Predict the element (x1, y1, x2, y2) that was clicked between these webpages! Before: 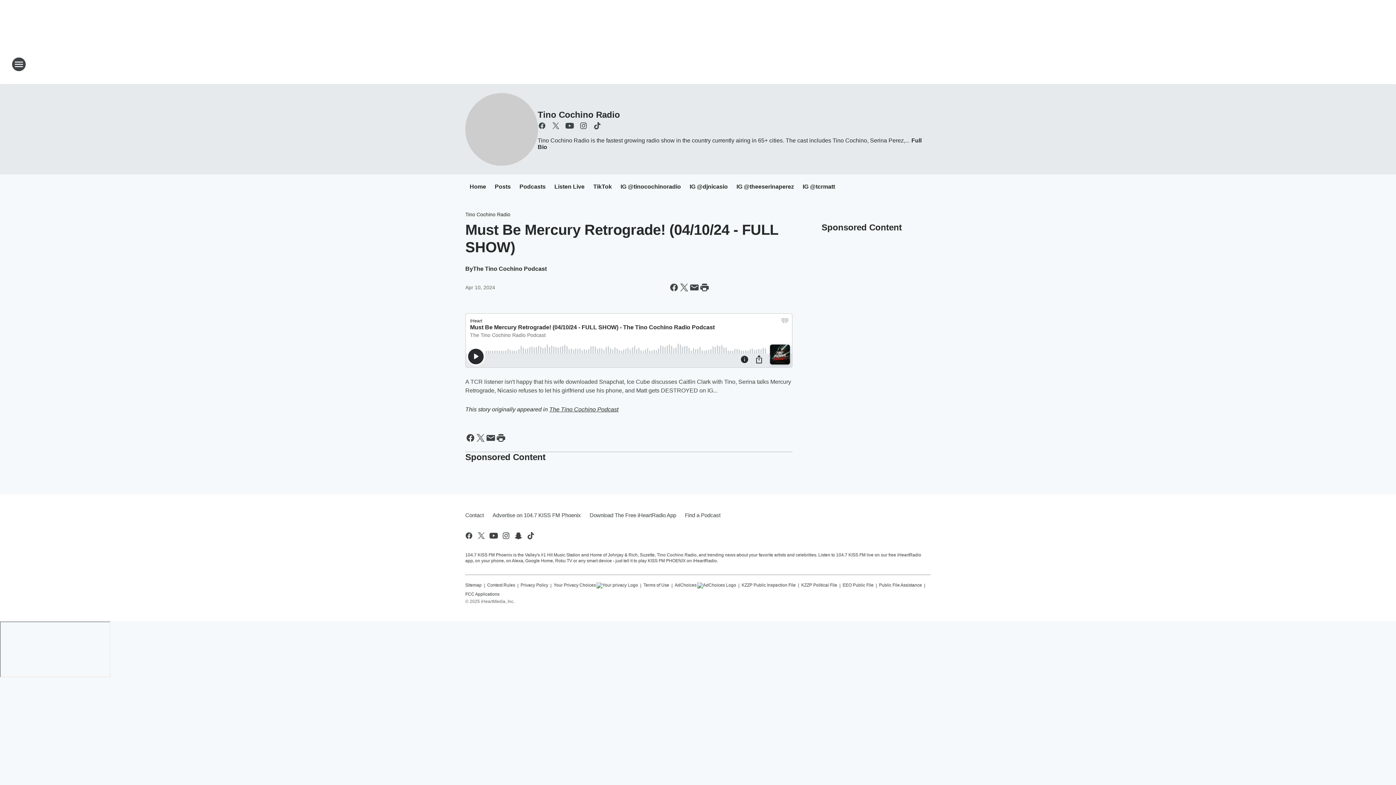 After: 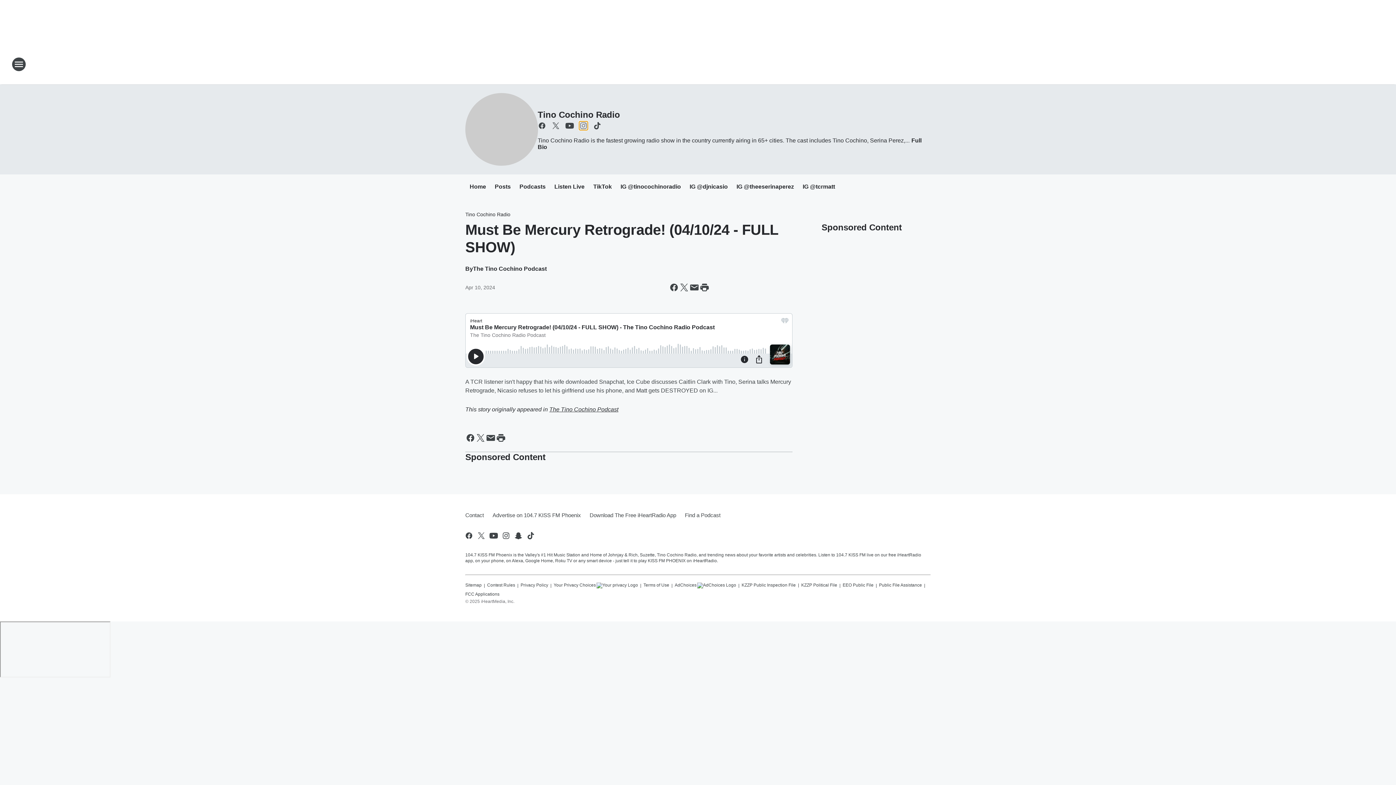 Action: bbox: (579, 121, 588, 130) label: Visit us on instagram